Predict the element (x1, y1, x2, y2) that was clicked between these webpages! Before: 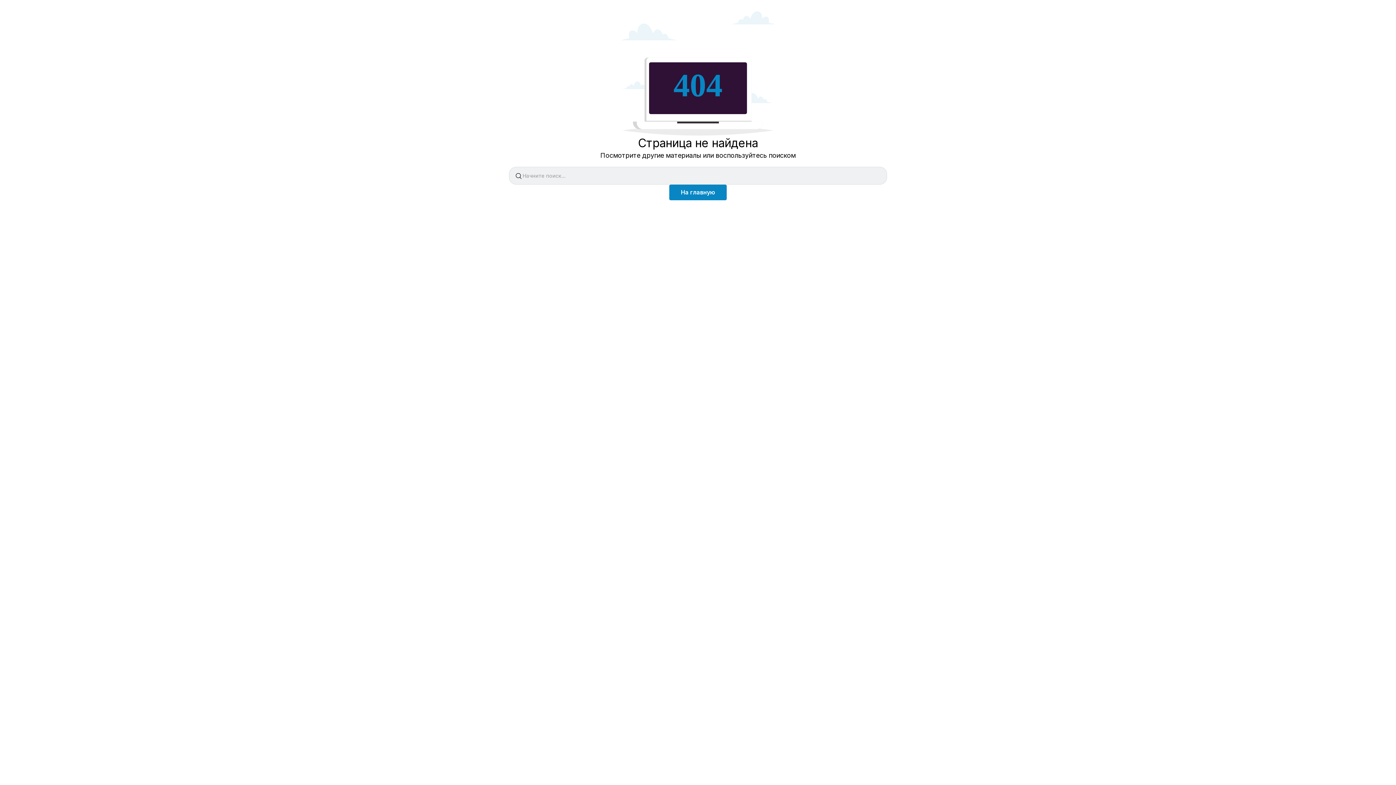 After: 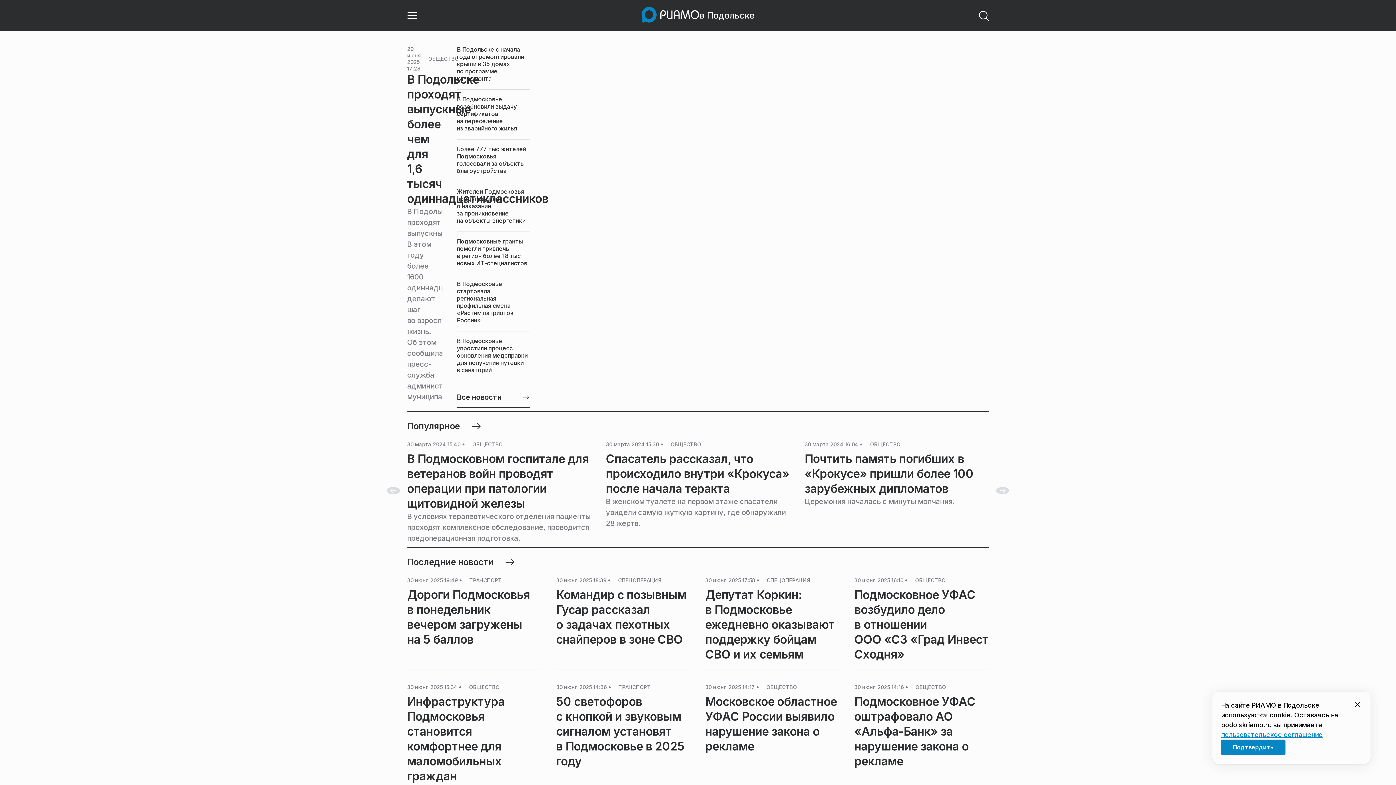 Action: label: На главную bbox: (669, 184, 726, 200)